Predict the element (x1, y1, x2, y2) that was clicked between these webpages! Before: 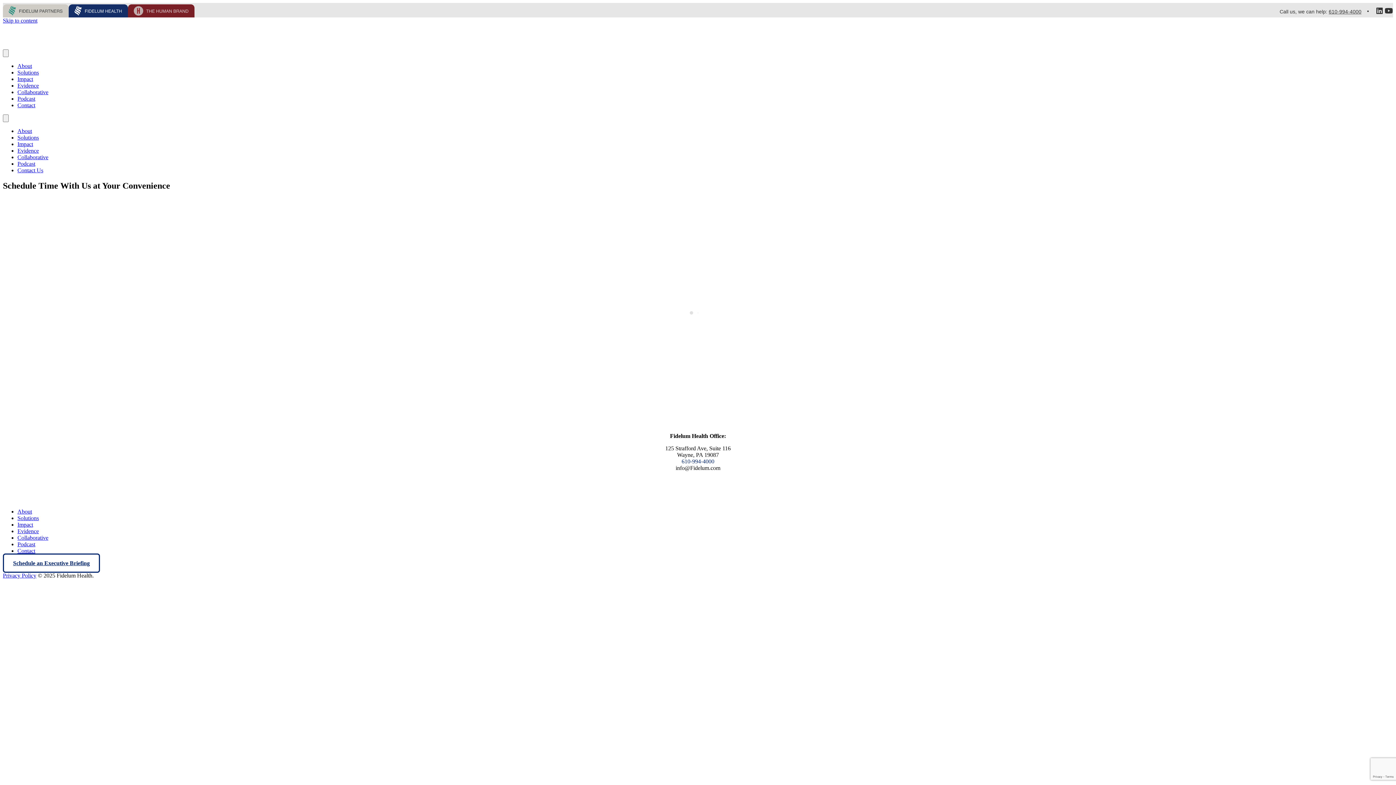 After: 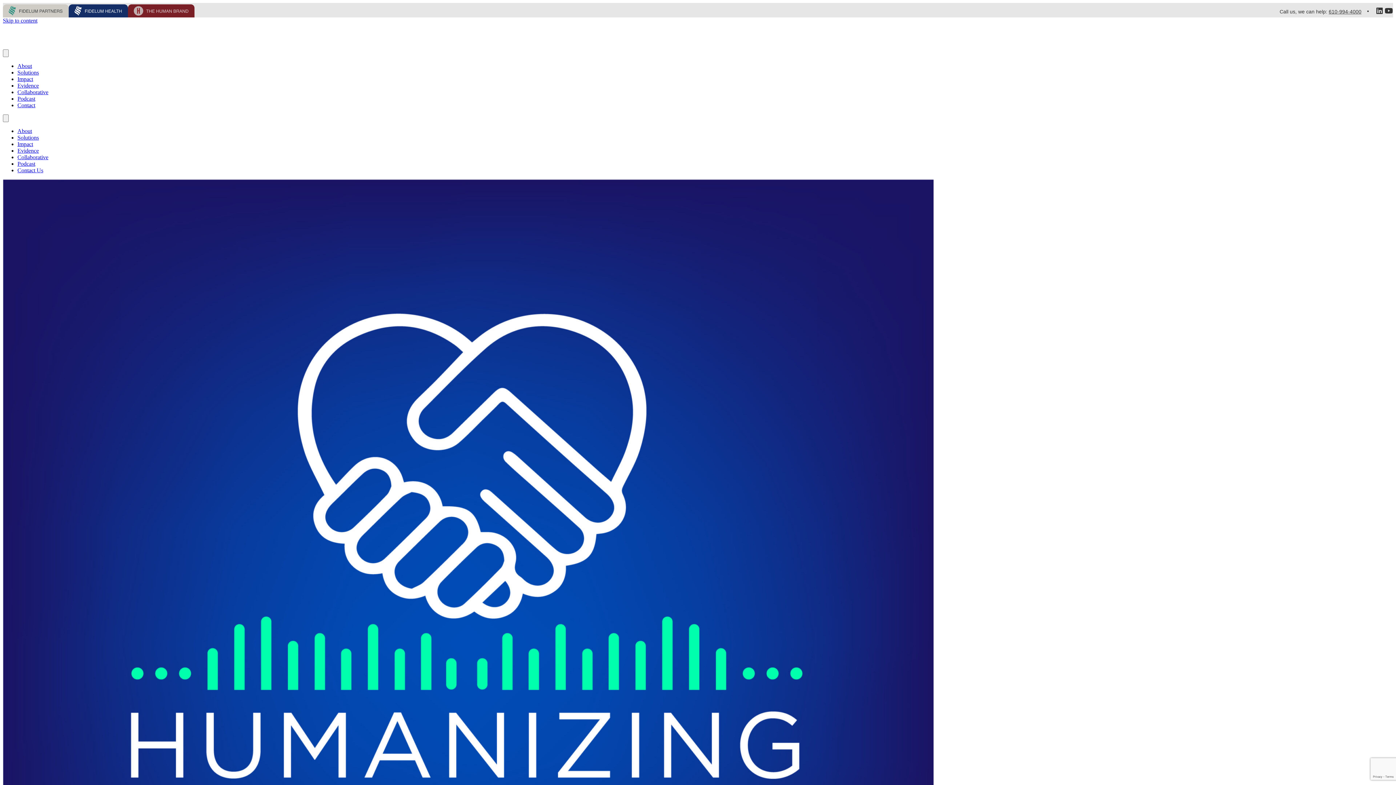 Action: bbox: (17, 95, 35, 101) label: Podcast